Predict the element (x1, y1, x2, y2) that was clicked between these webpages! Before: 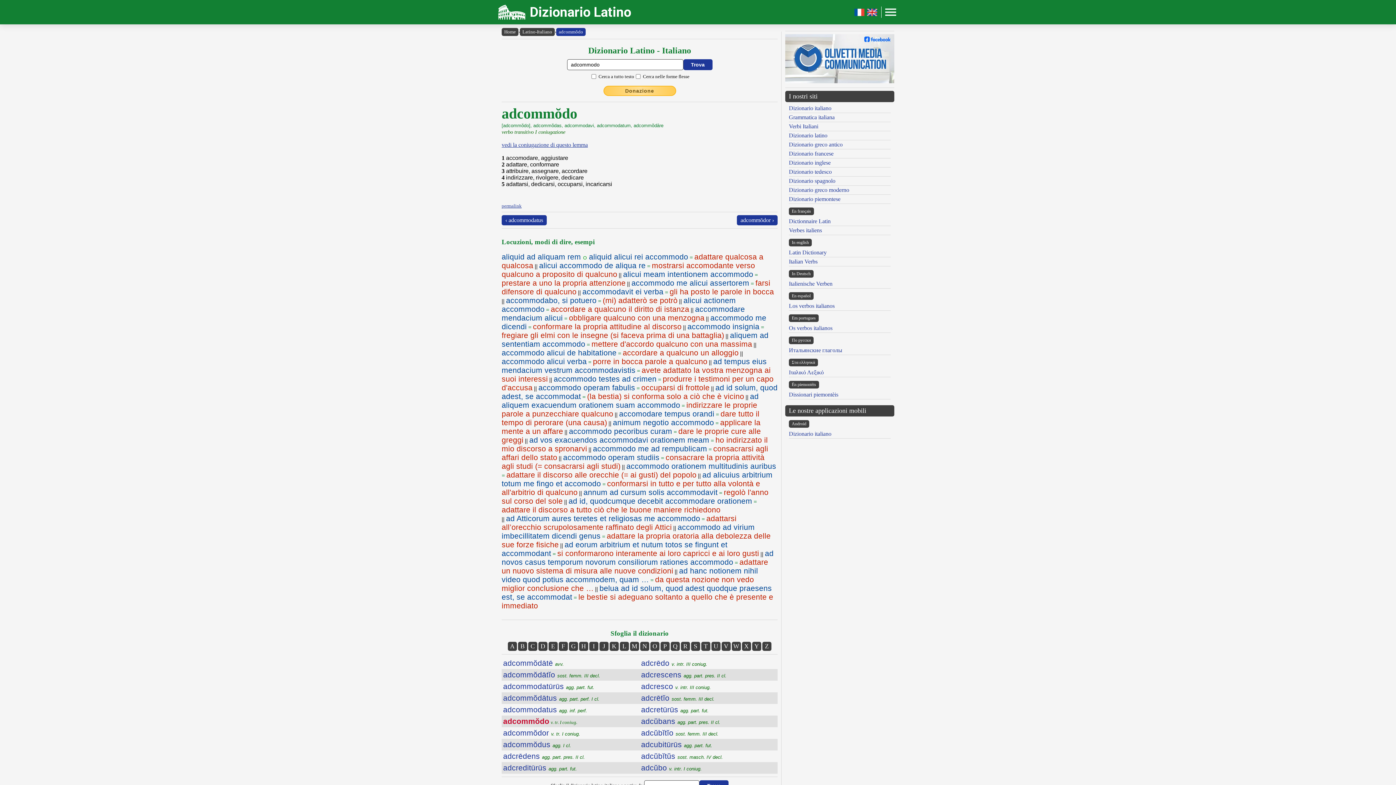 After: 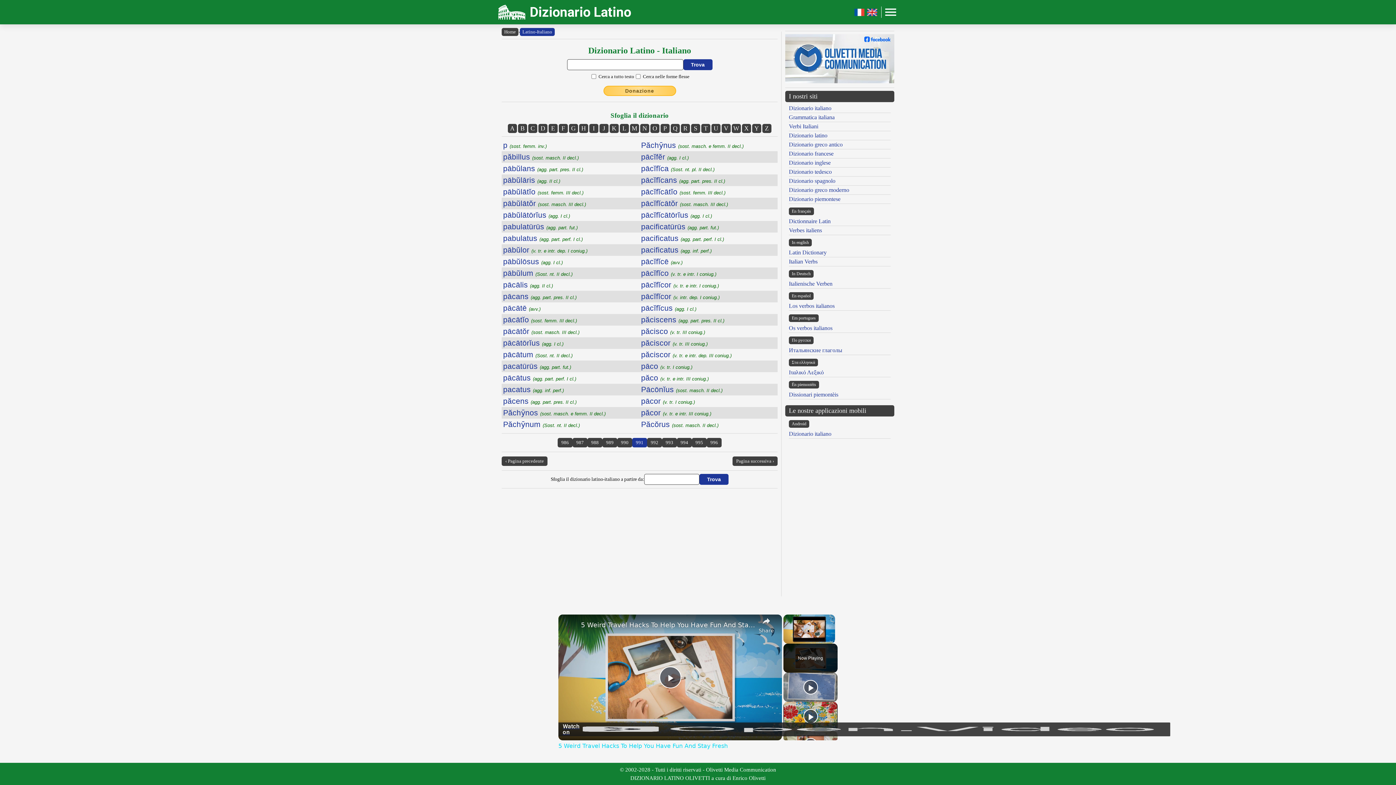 Action: label: P bbox: (660, 642, 669, 651)